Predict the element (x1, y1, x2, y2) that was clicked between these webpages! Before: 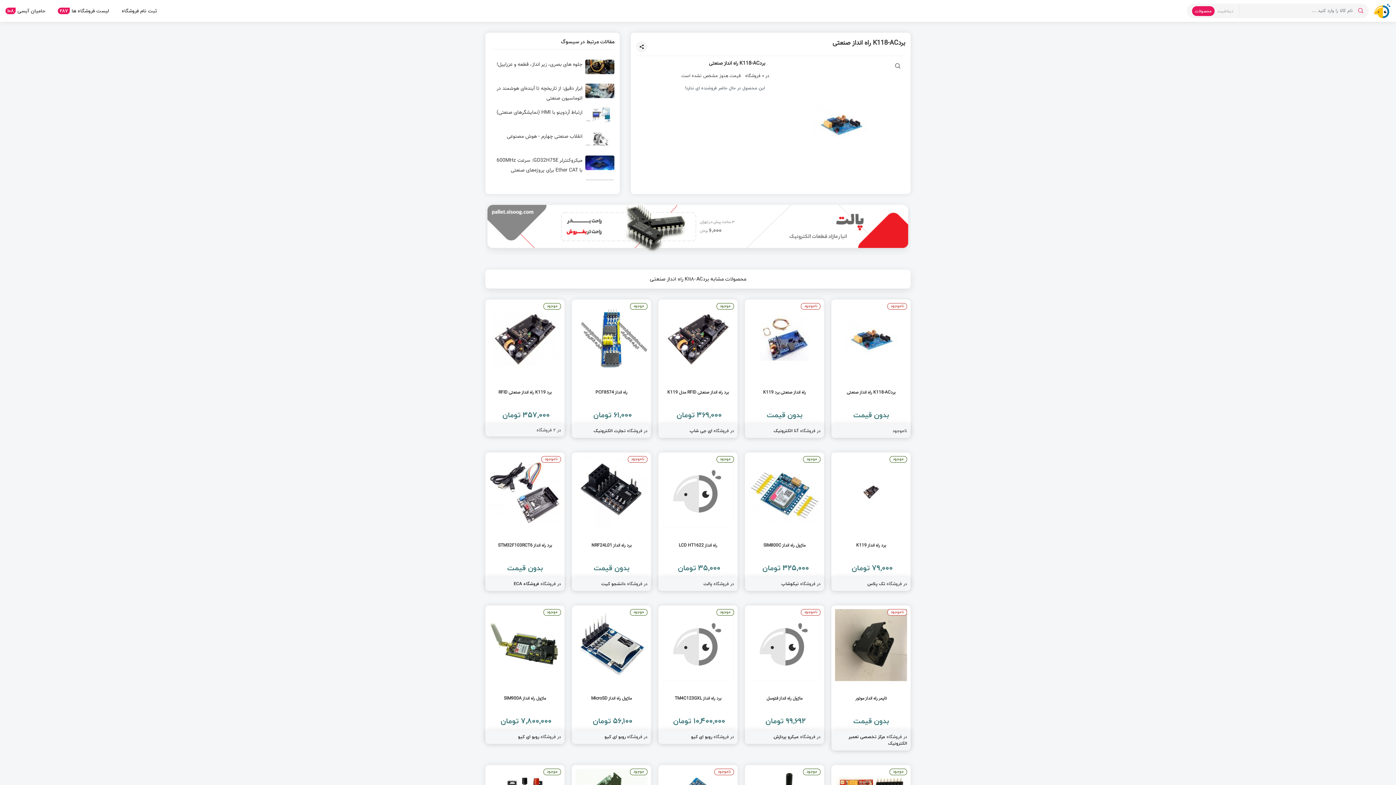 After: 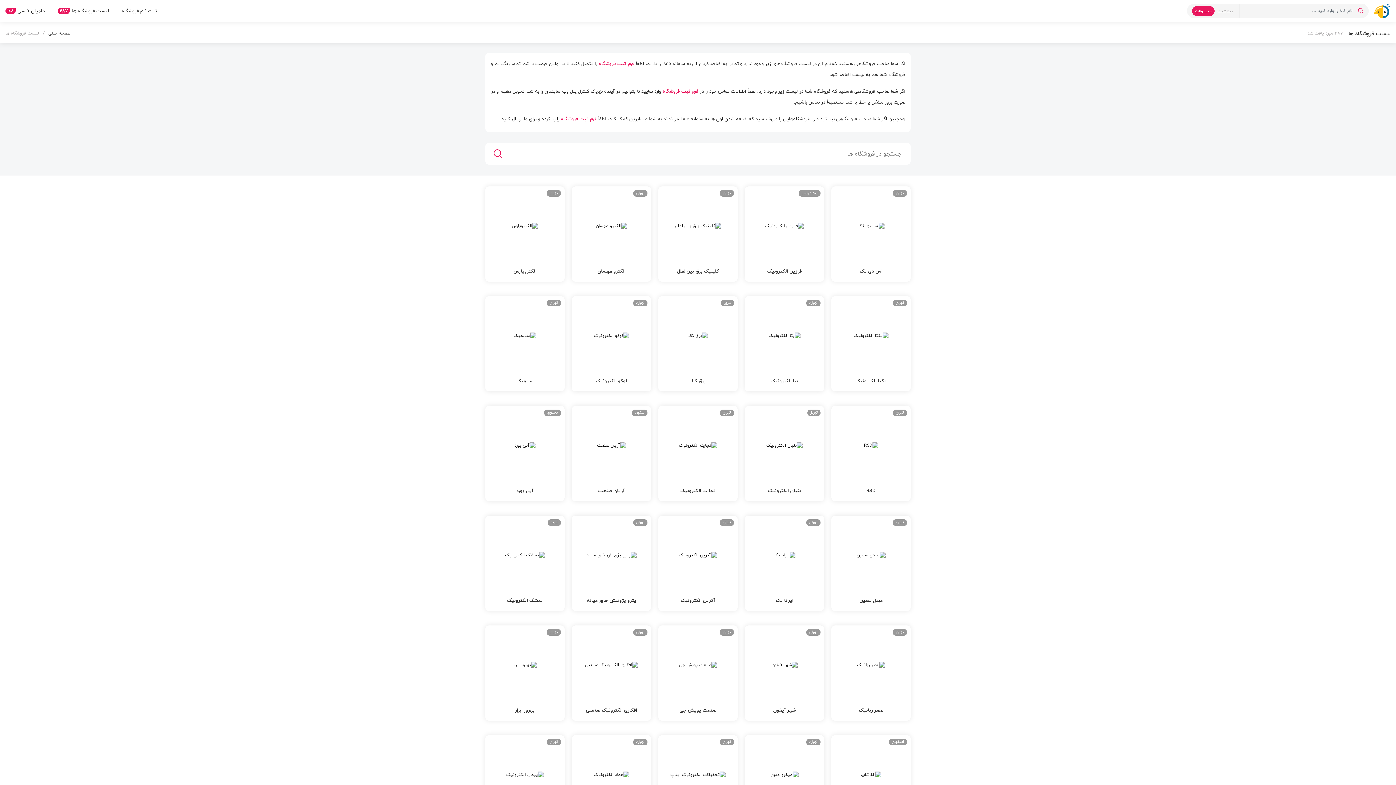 Action: label: لیست فروشگاه ها
287 bbox: (57, 5, 109, 16)